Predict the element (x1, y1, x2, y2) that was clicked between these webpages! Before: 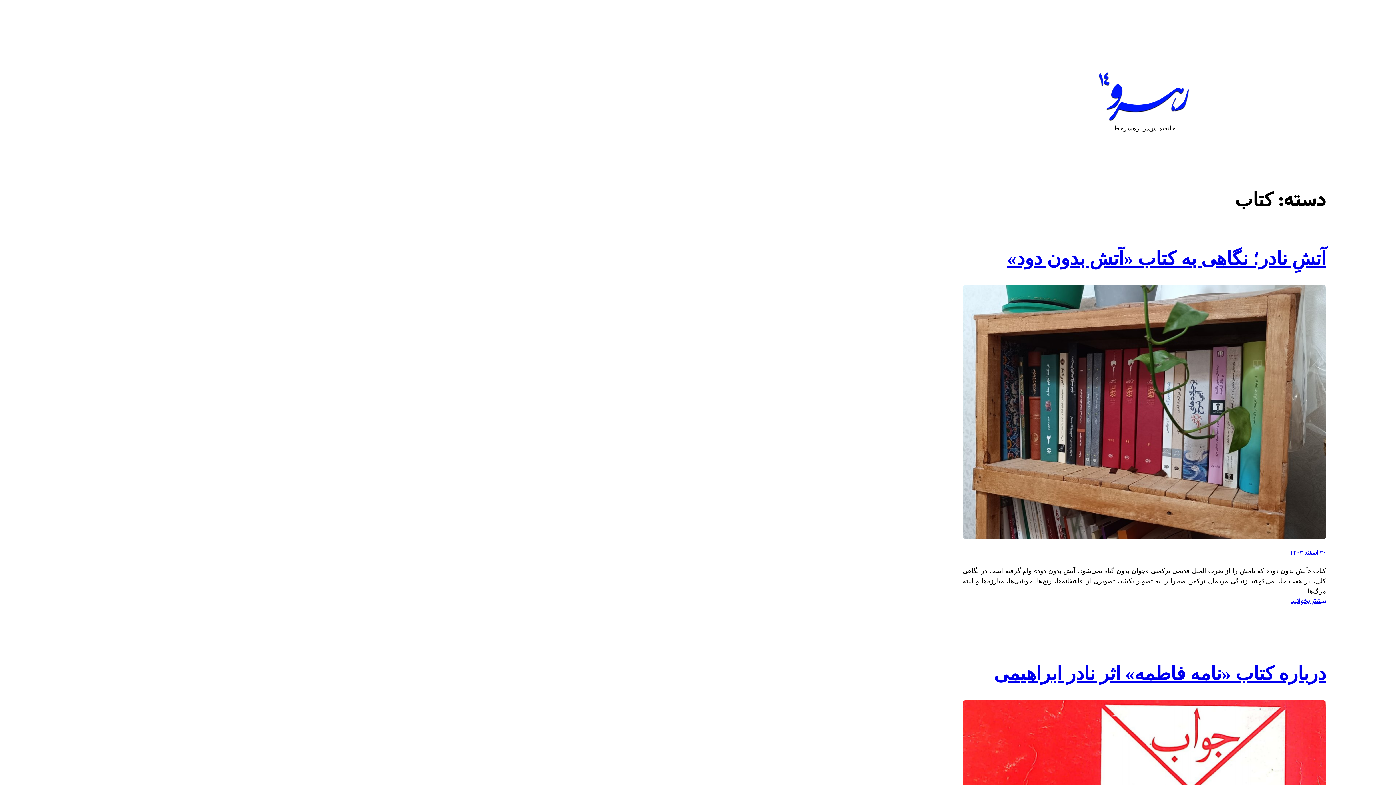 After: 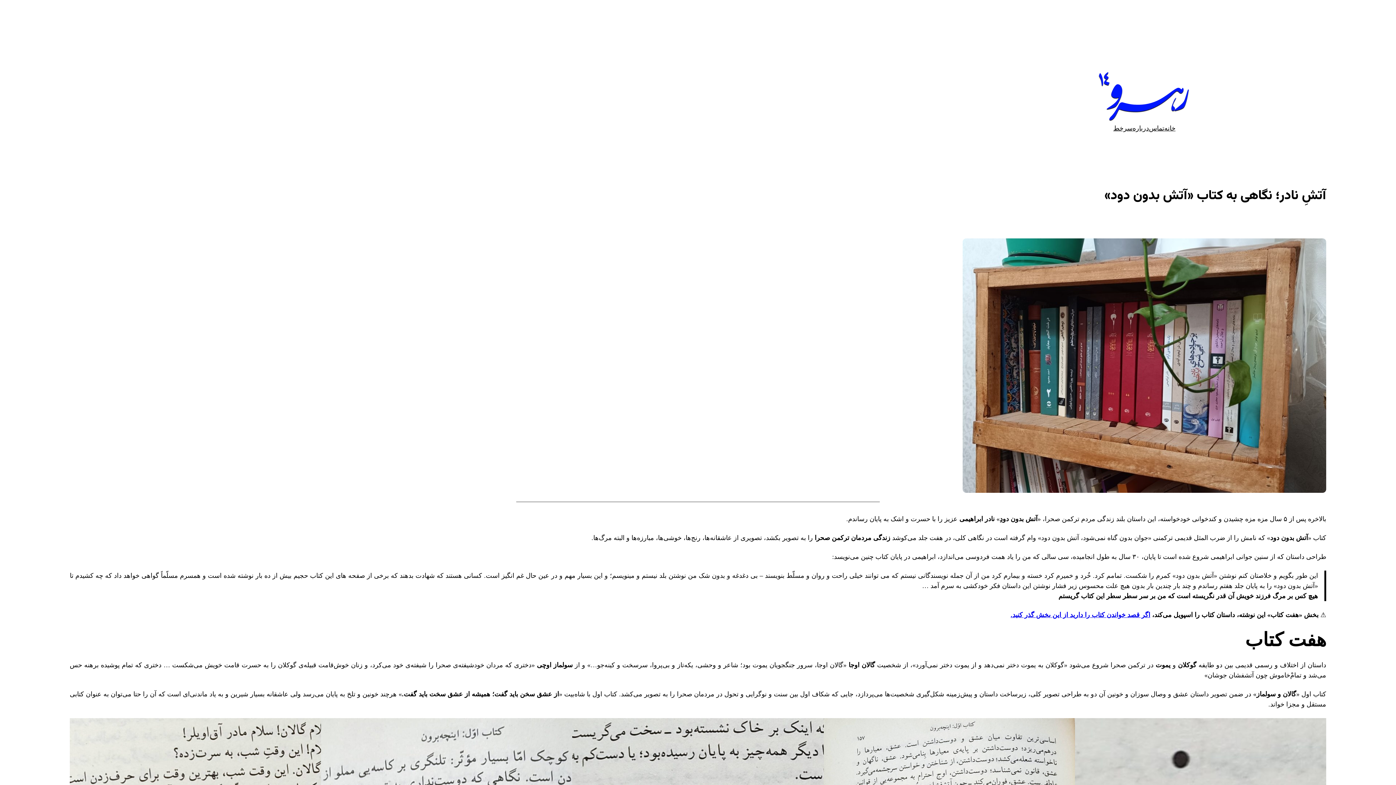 Action: label: ۲۰ اسفند ۱۴۰۳ bbox: (1290, 549, 1326, 555)